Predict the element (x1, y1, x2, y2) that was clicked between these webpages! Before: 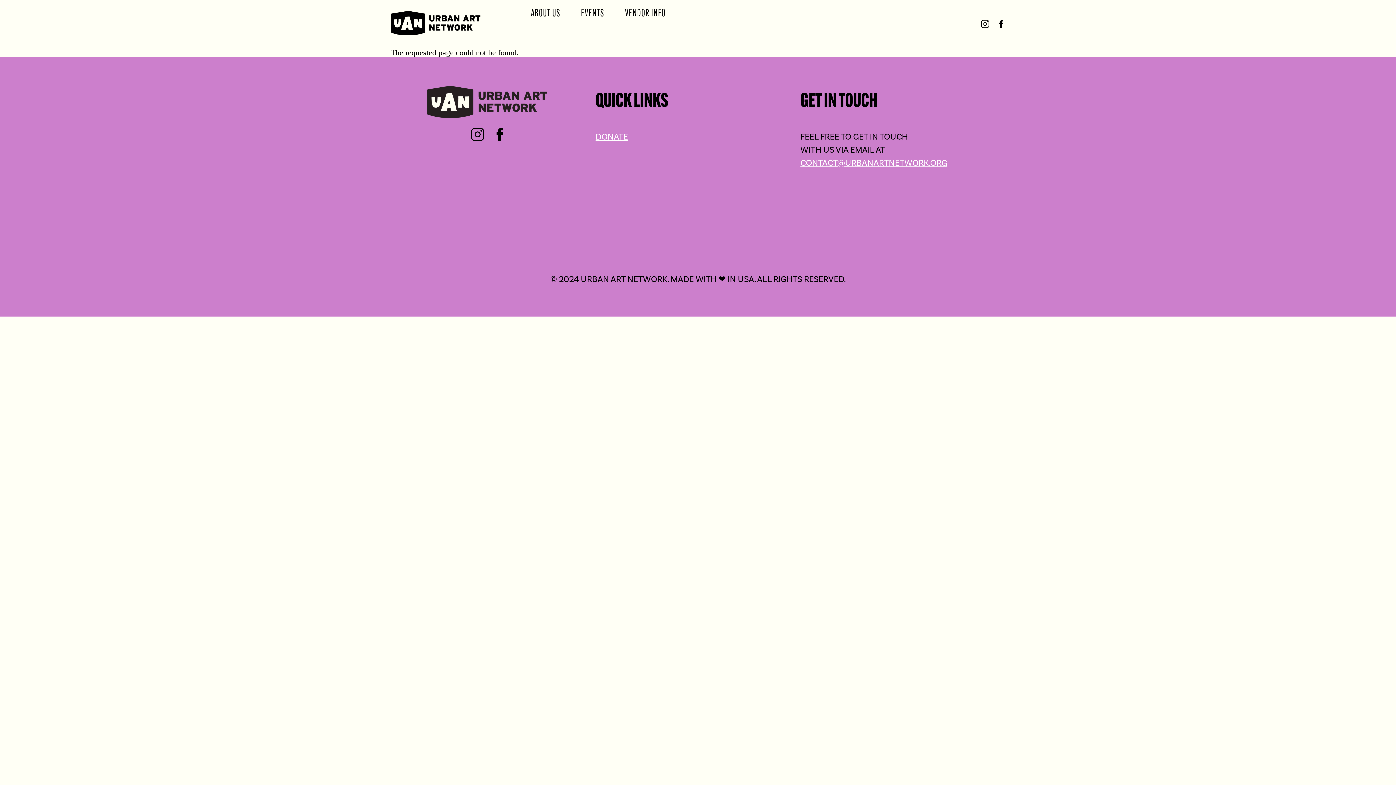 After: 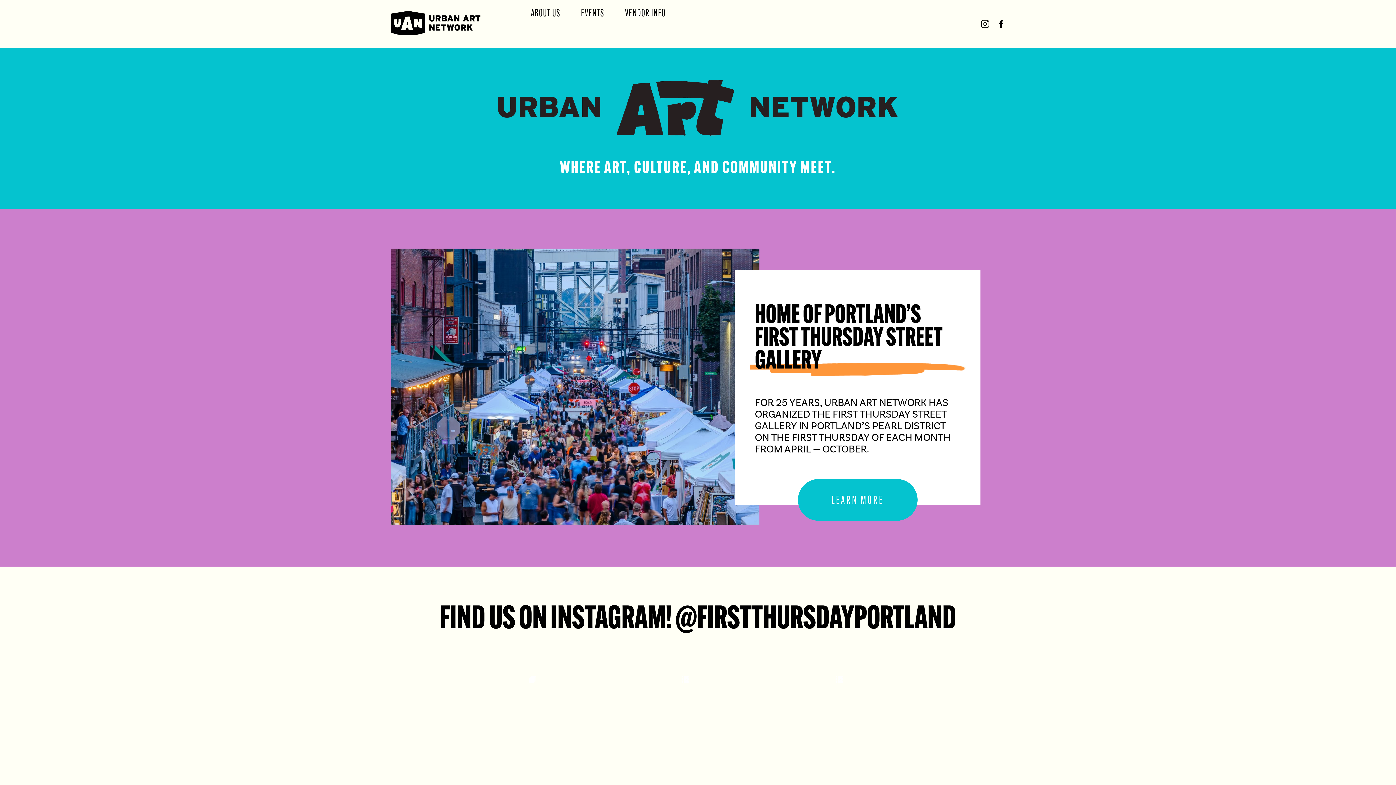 Action: bbox: (390, 11, 480, 37)